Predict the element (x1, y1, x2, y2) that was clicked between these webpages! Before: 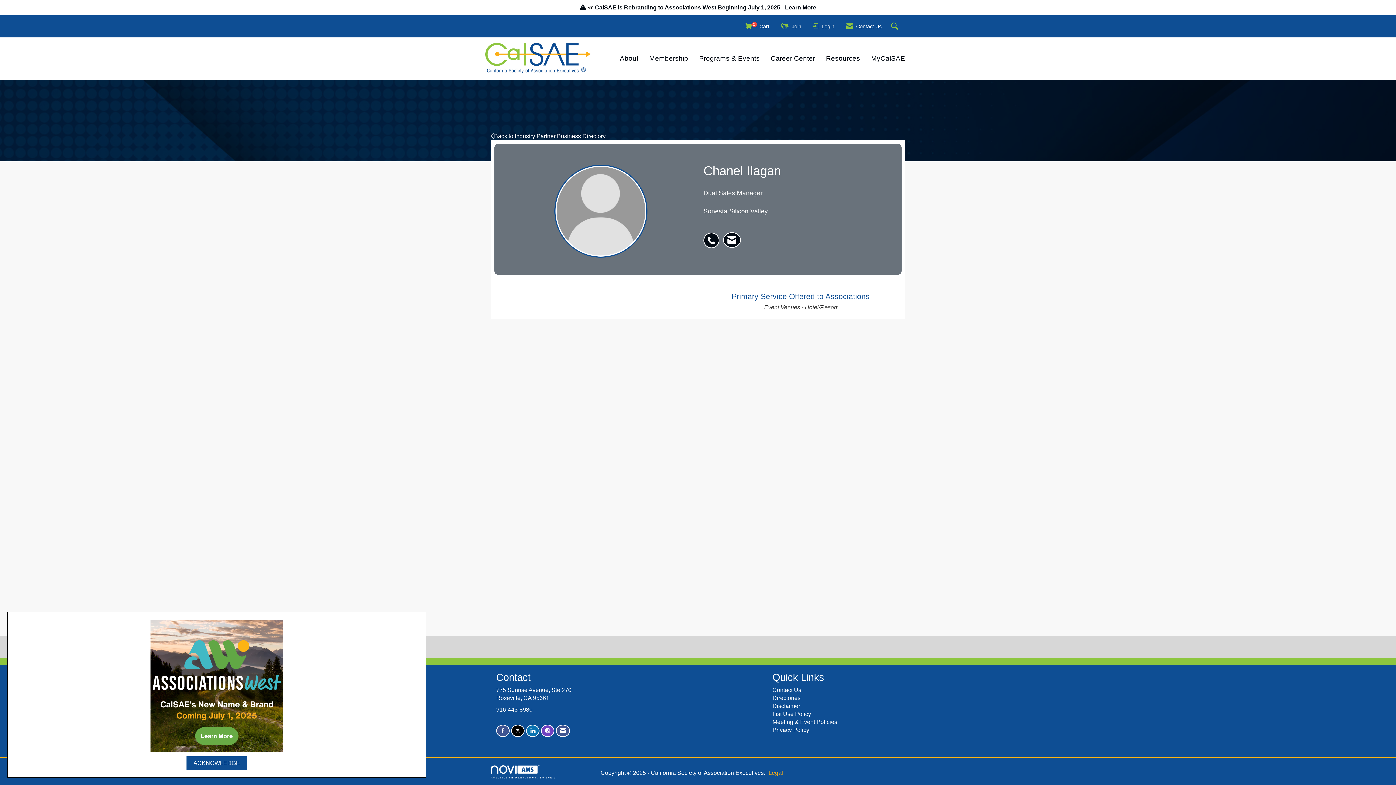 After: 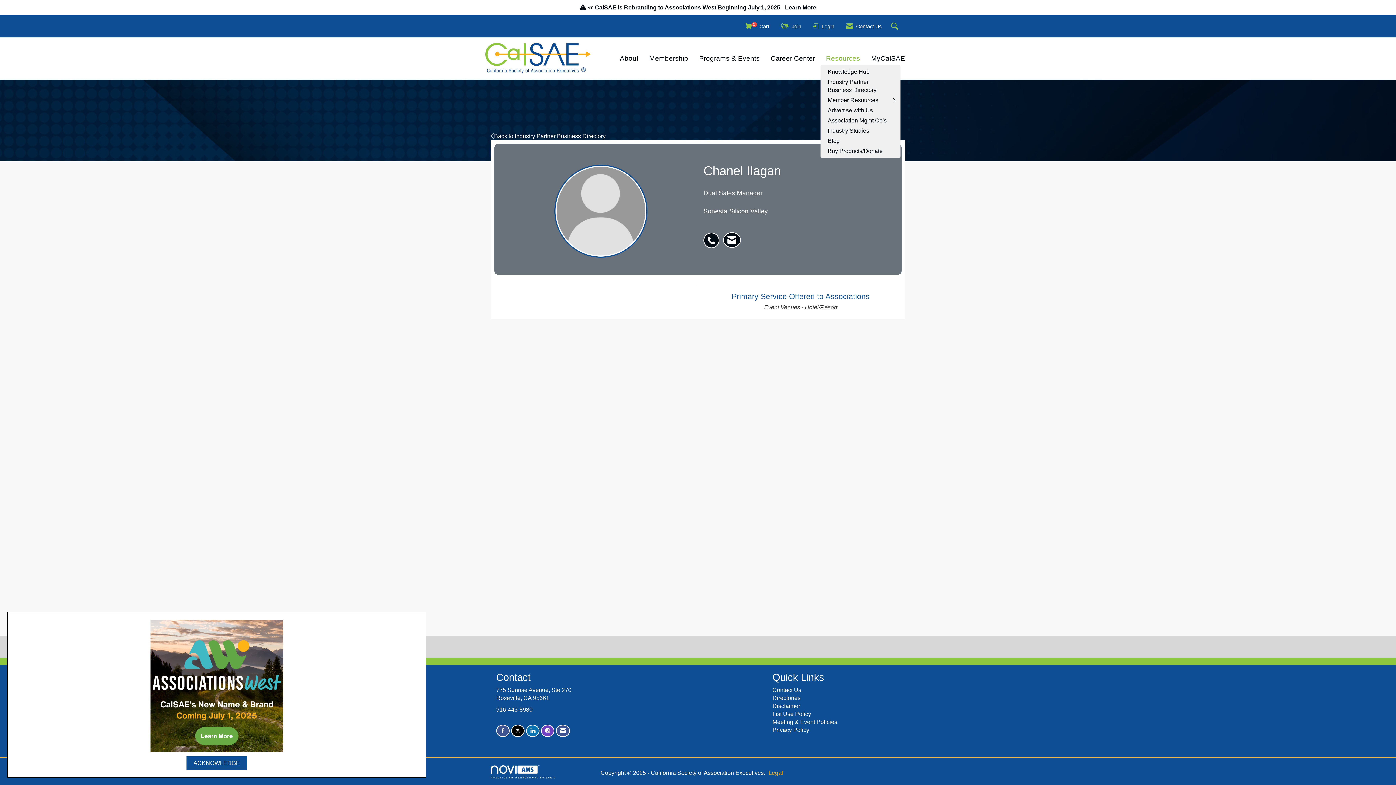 Action: label: Resources bbox: (820, 53, 865, 63)